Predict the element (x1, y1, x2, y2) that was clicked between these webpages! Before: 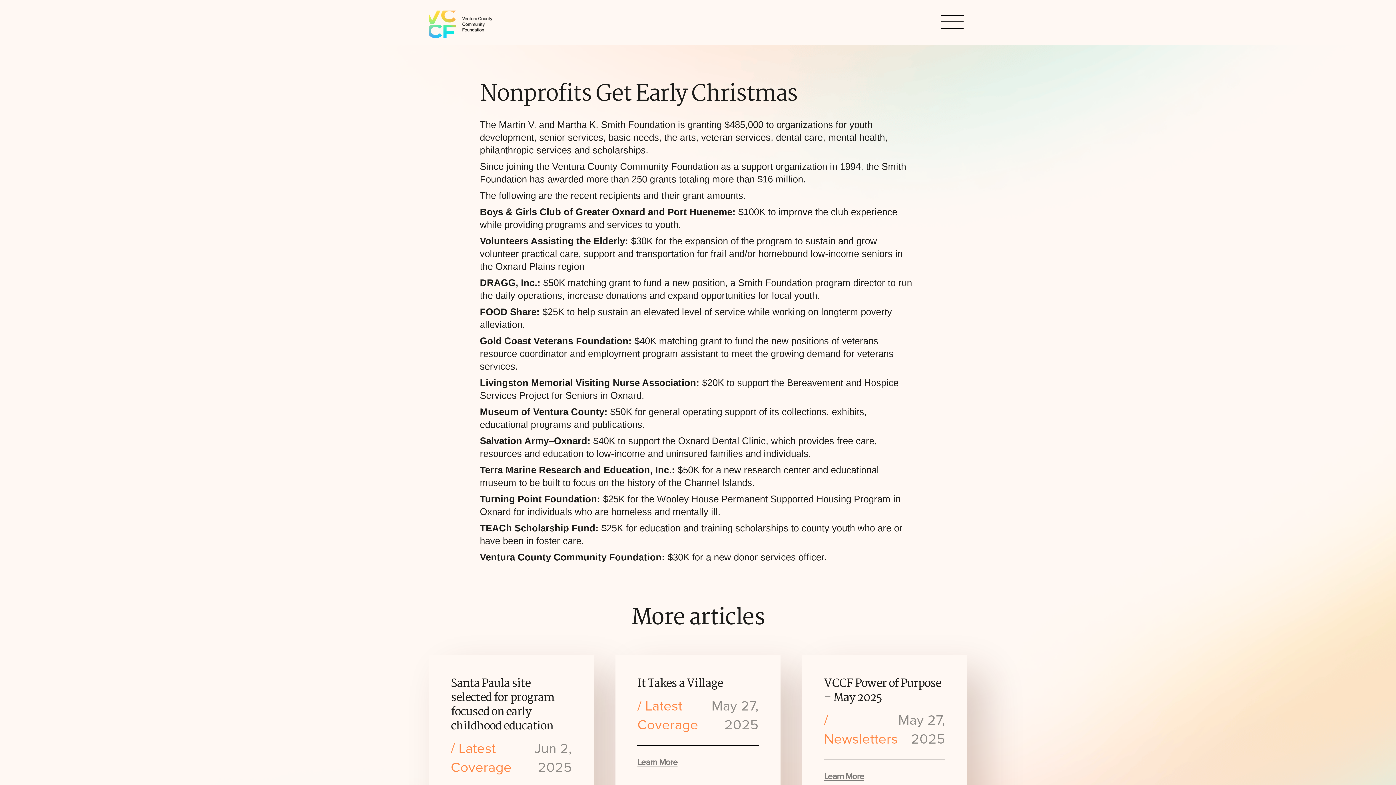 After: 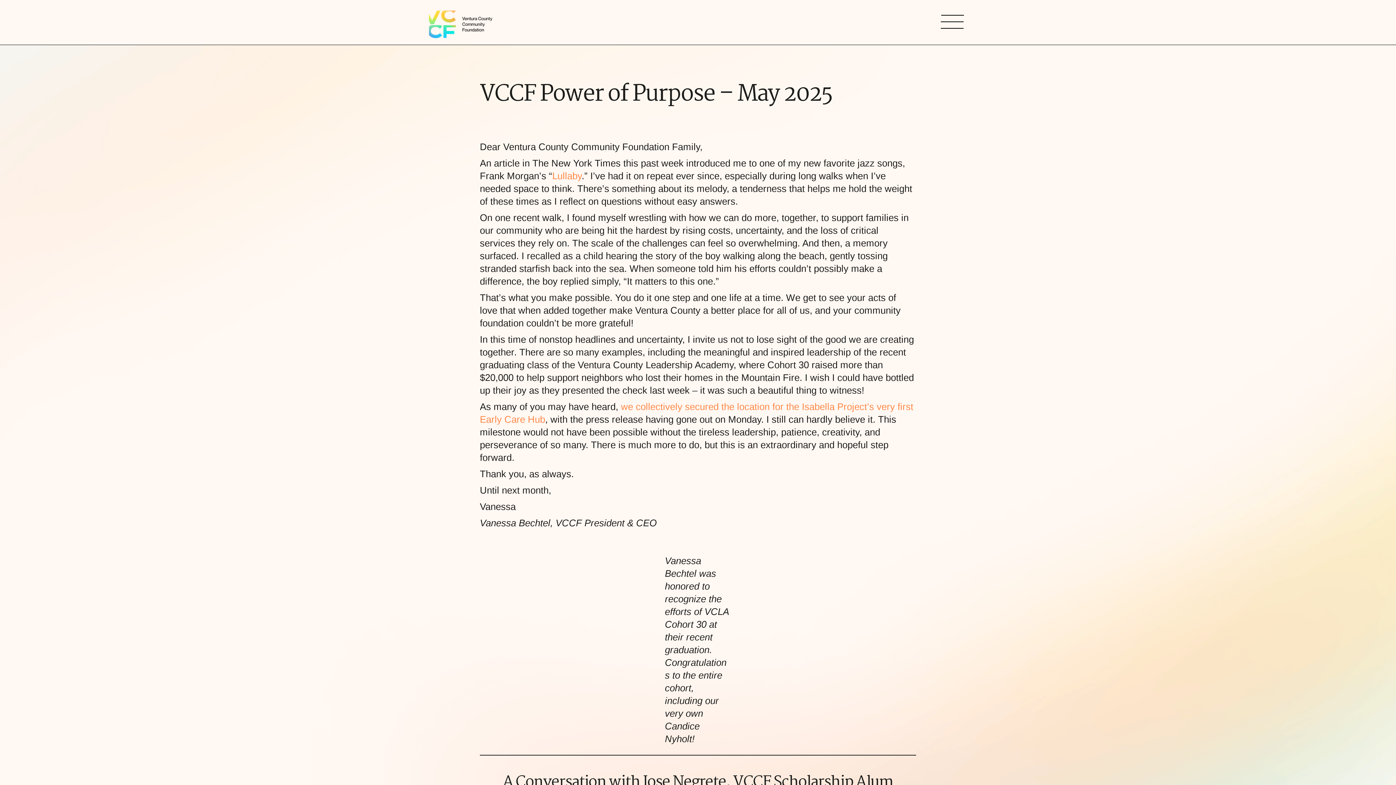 Action: label: Learn More bbox: (824, 771, 864, 782)